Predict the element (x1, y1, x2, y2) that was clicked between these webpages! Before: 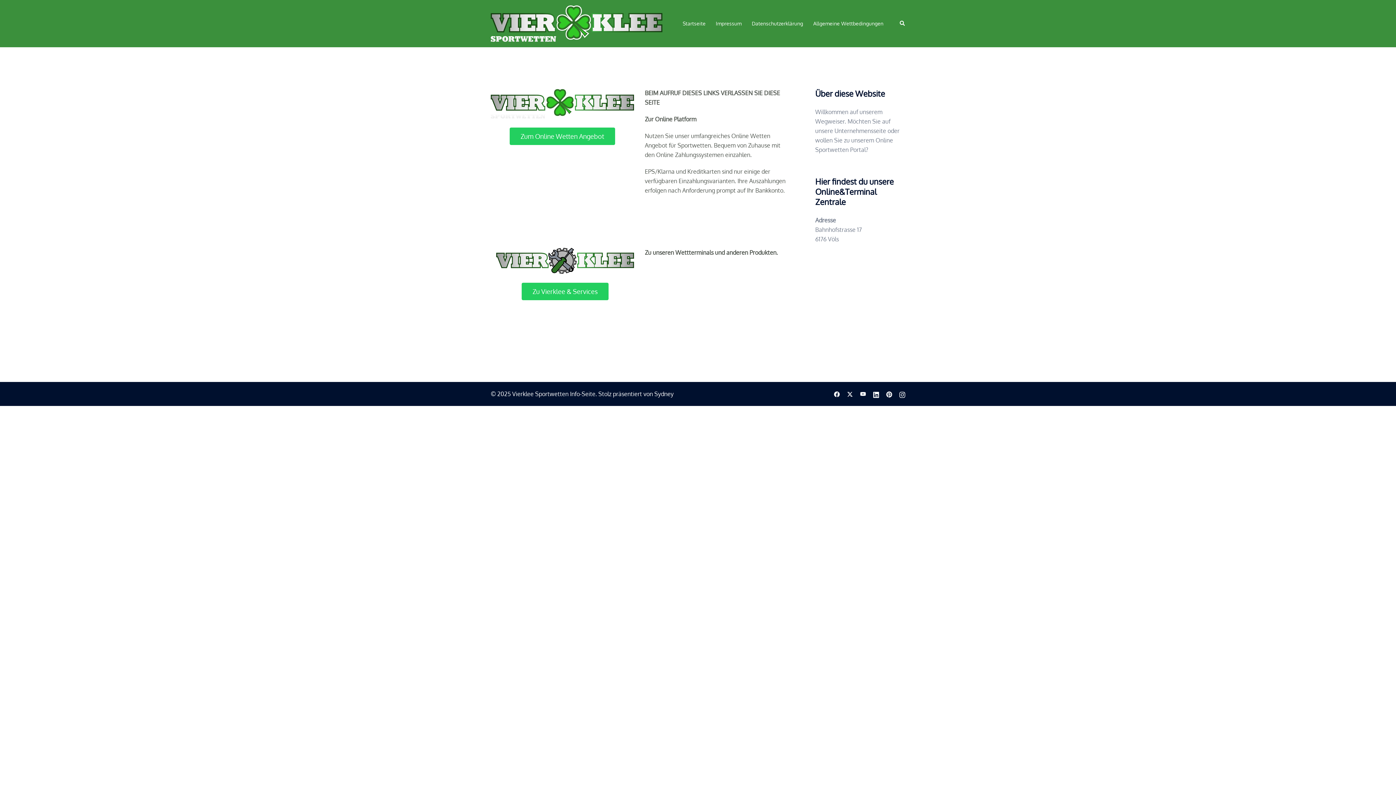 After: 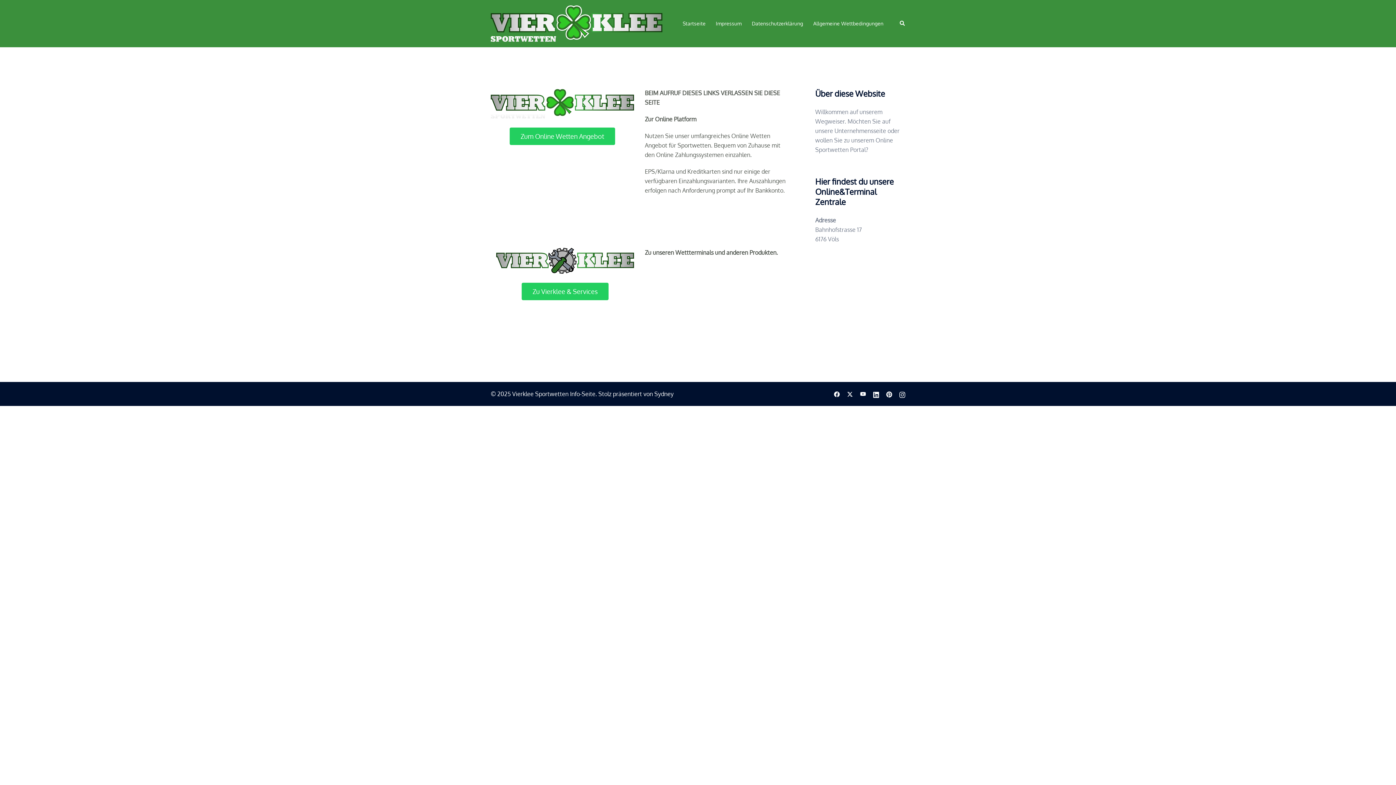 Action: bbox: (490, 88, 634, 118)